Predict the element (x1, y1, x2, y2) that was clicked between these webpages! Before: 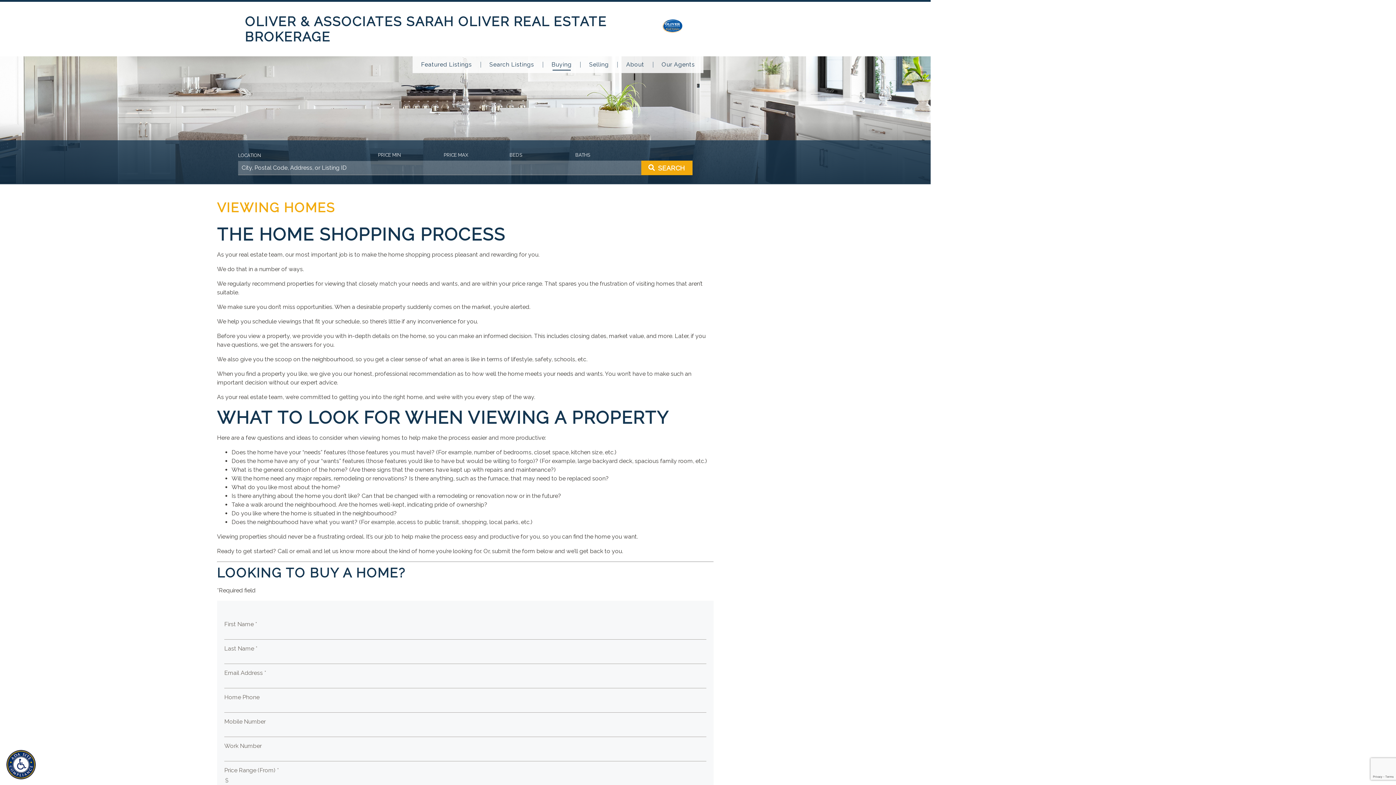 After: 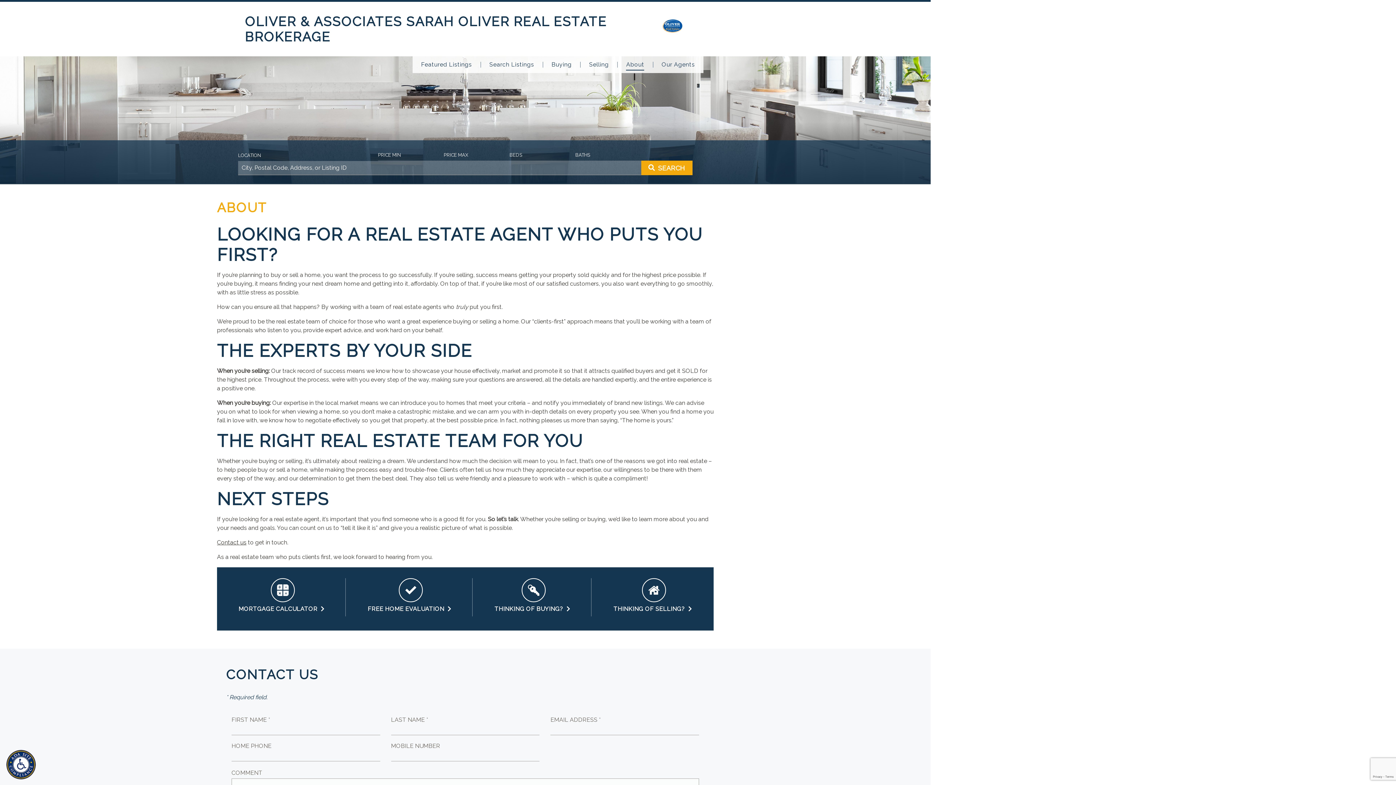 Action: bbox: (617, 61, 653, 67) label: About